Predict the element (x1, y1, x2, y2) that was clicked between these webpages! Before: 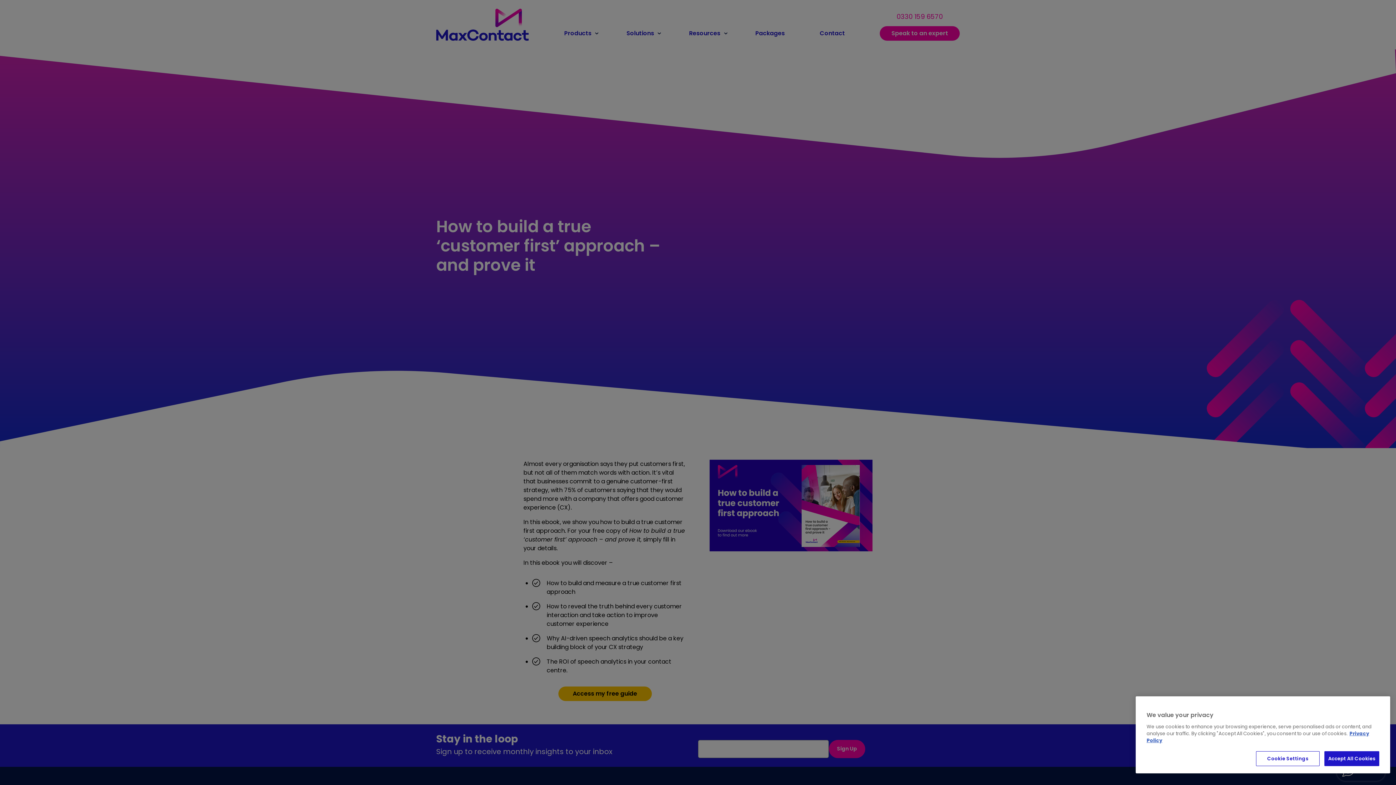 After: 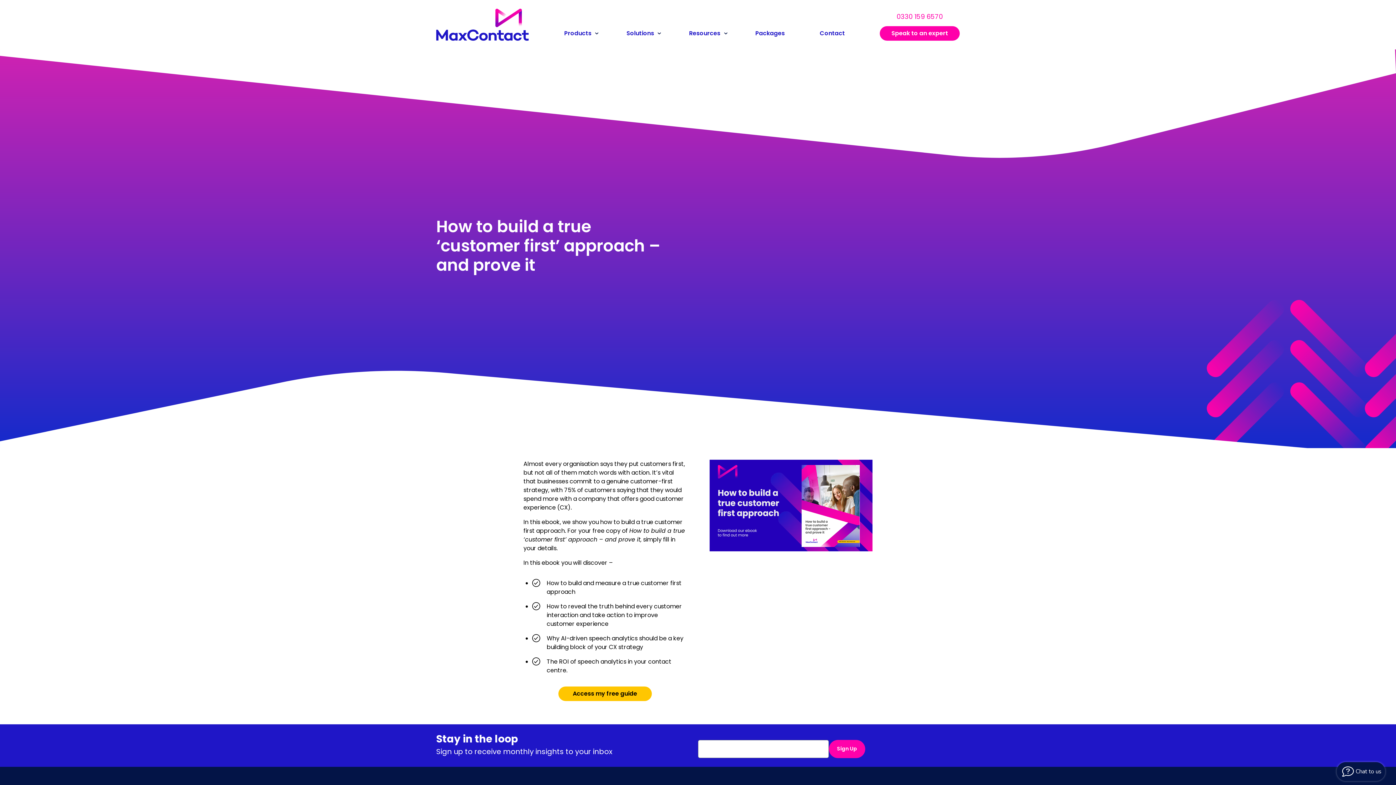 Action: bbox: (1324, 751, 1379, 766) label: Accept All Cookies